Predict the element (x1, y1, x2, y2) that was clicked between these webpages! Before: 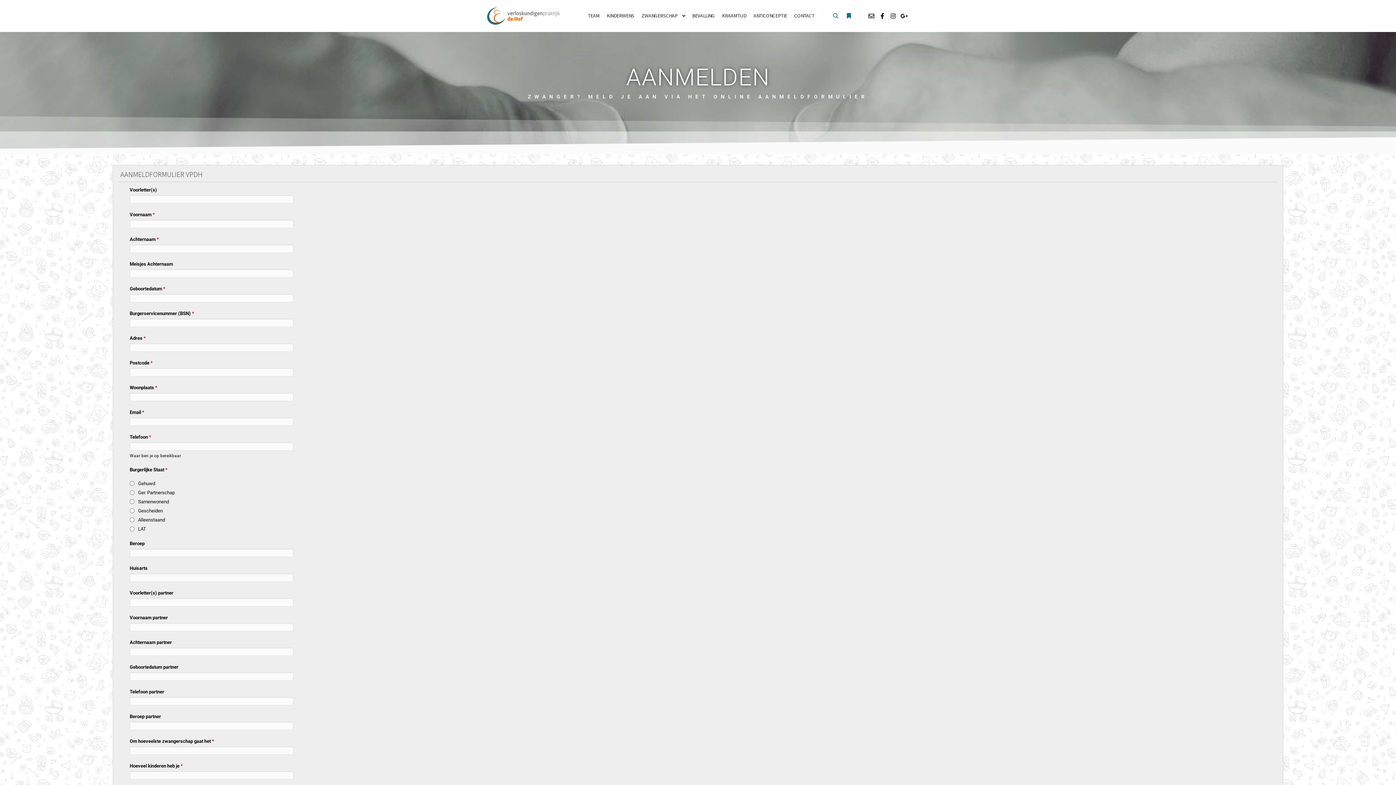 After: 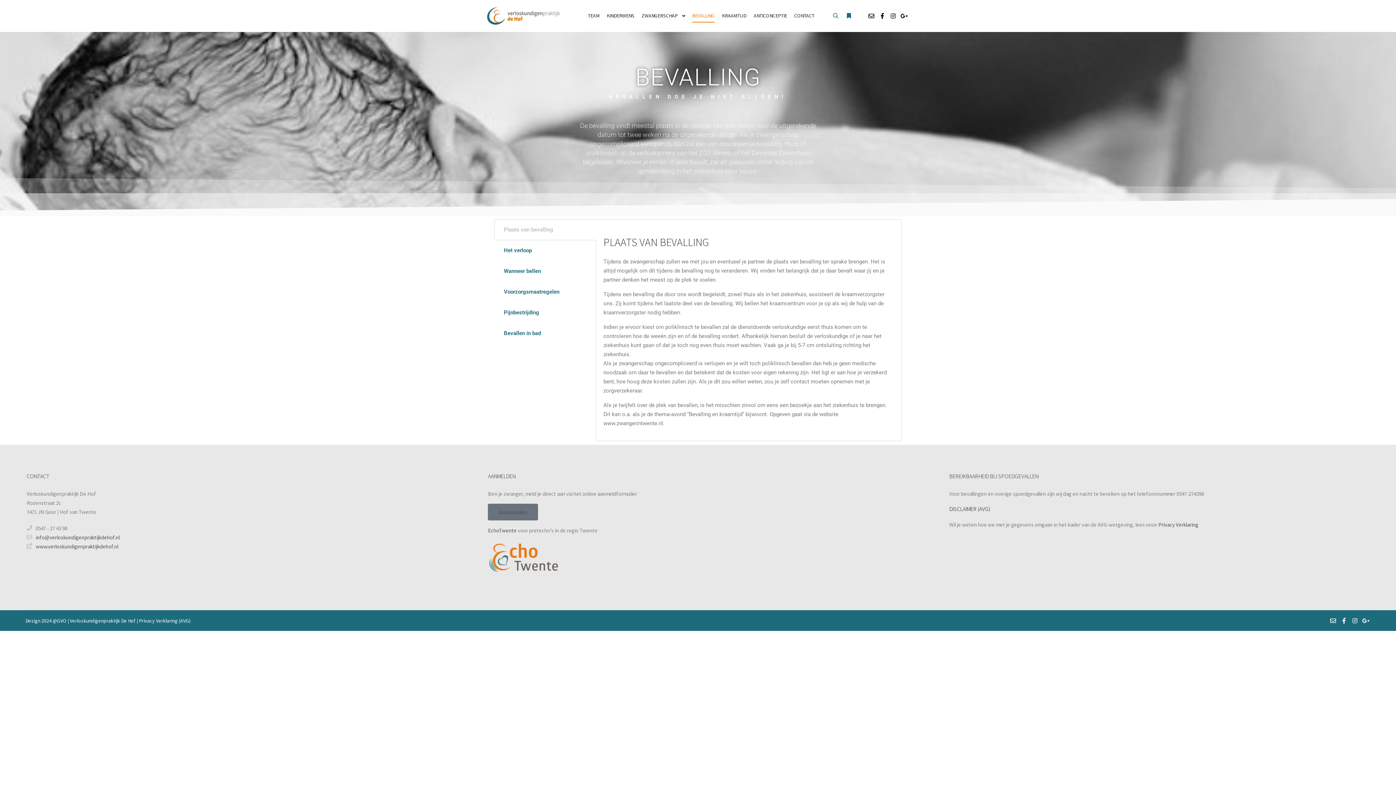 Action: label: BEVALLING bbox: (688, 0, 718, 31)